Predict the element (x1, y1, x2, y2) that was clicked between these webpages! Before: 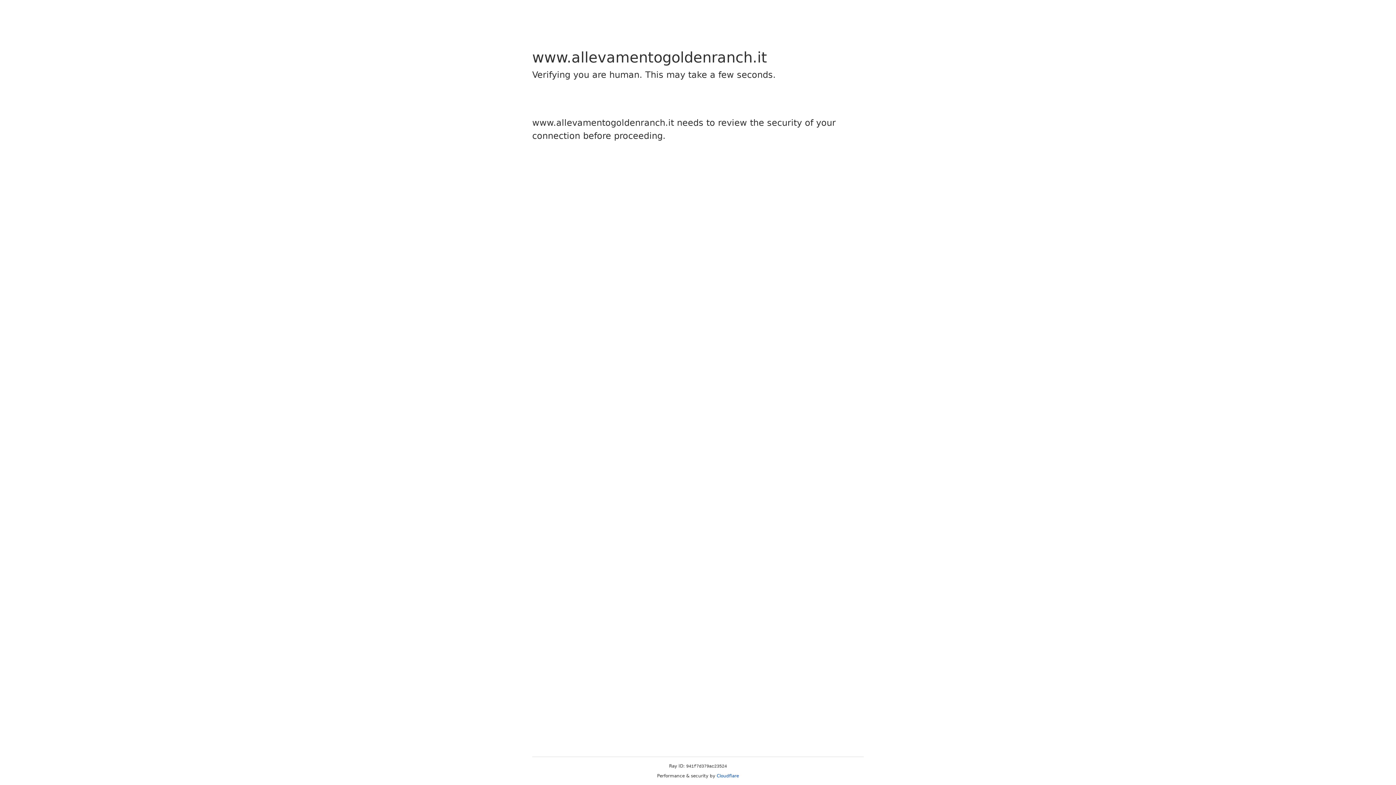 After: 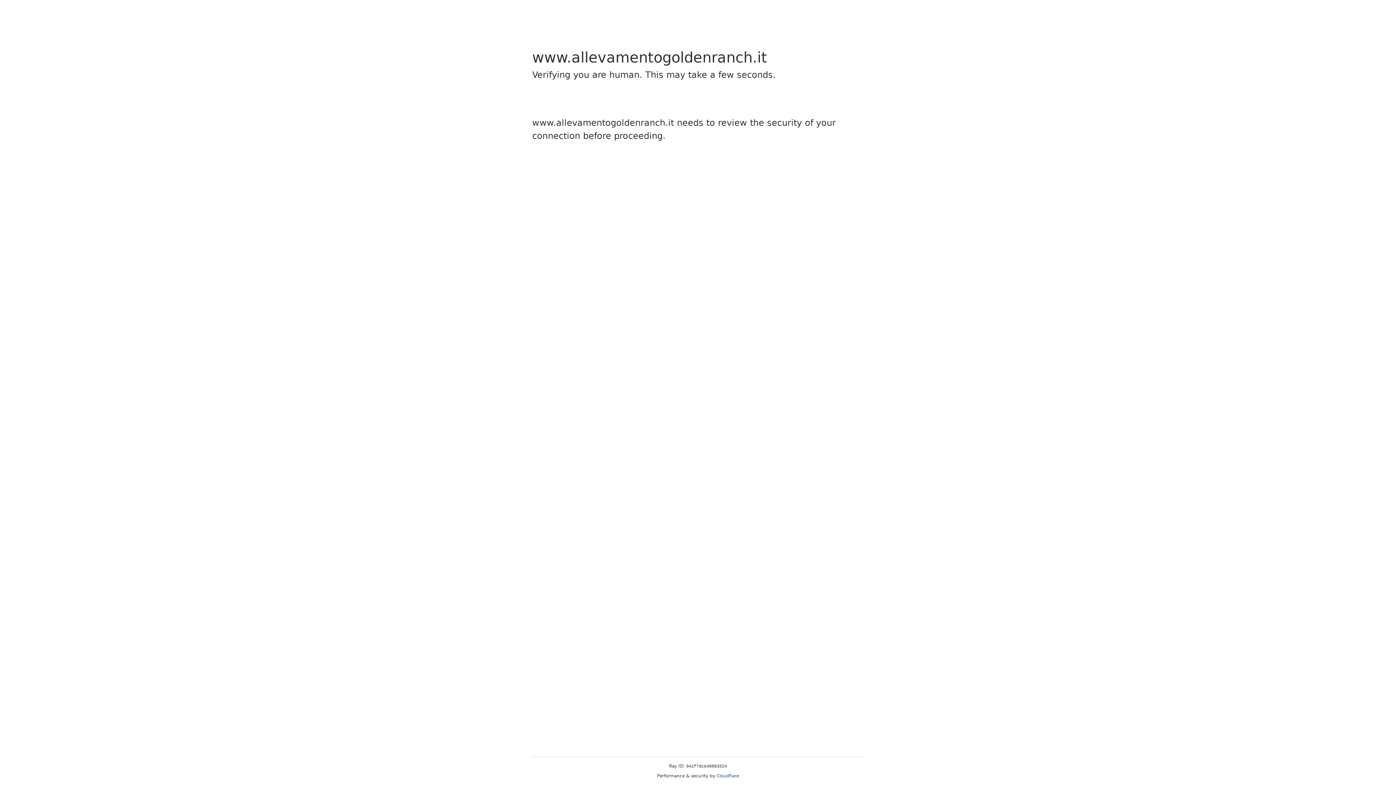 Action: bbox: (716, 773, 739, 778) label: Cloudflare